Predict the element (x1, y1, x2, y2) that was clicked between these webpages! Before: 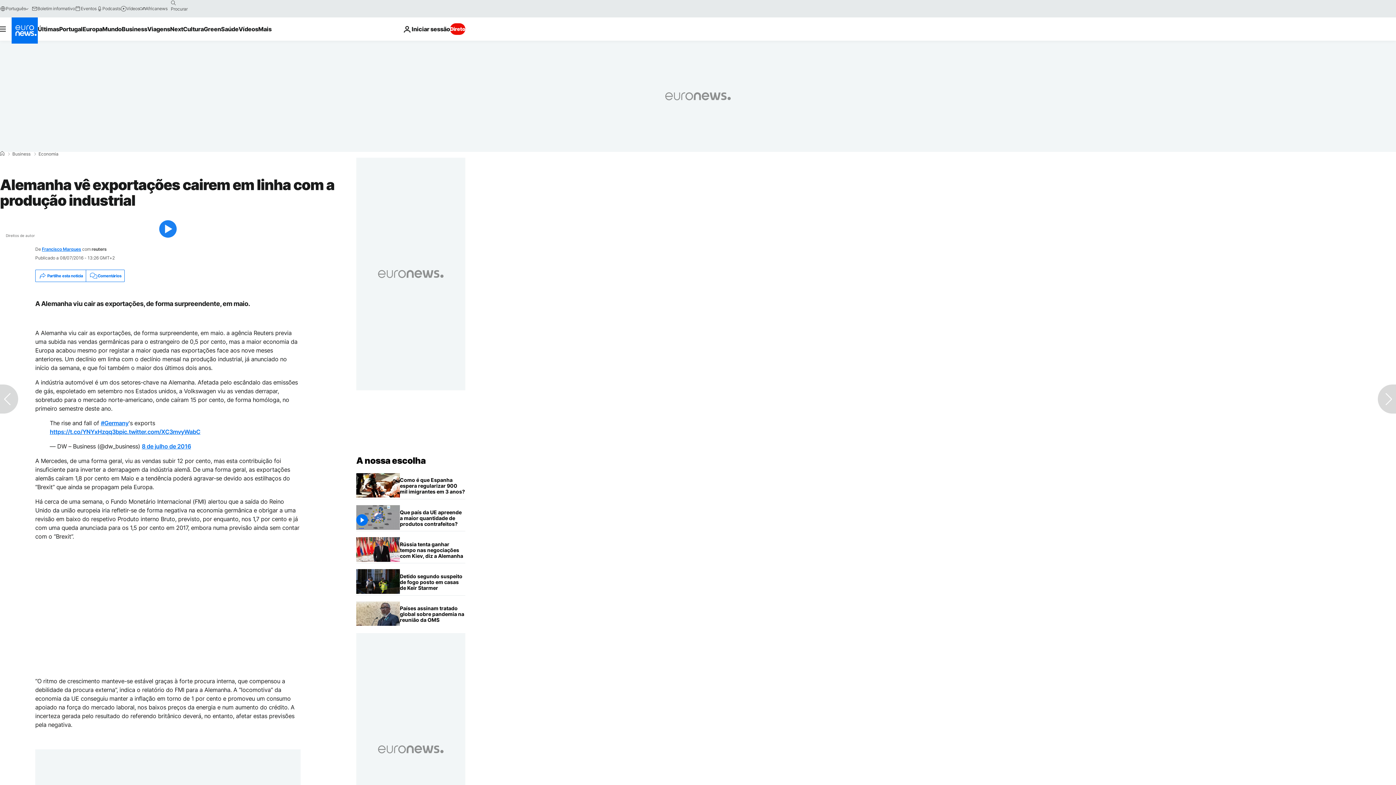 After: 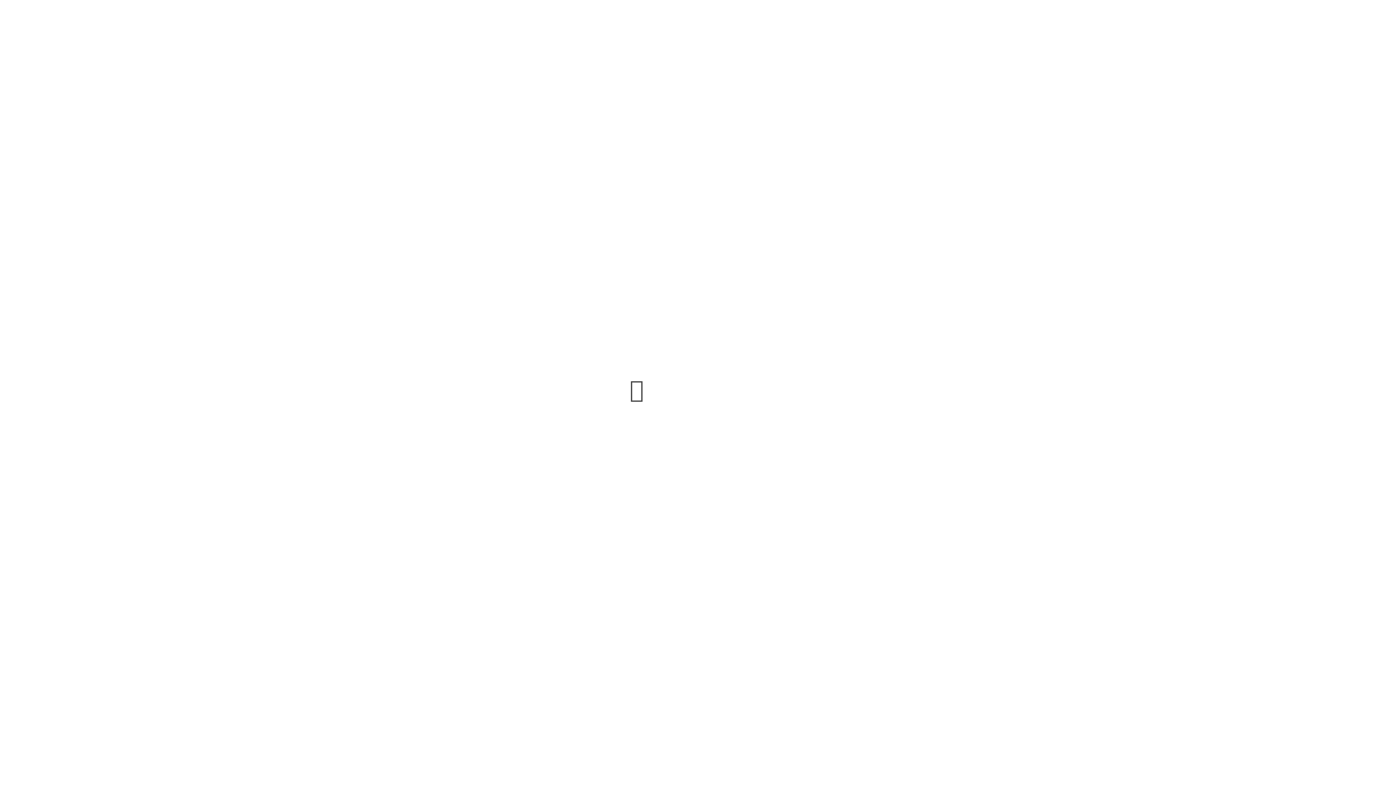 Action: bbox: (75, 5, 96, 11) label: Eventos